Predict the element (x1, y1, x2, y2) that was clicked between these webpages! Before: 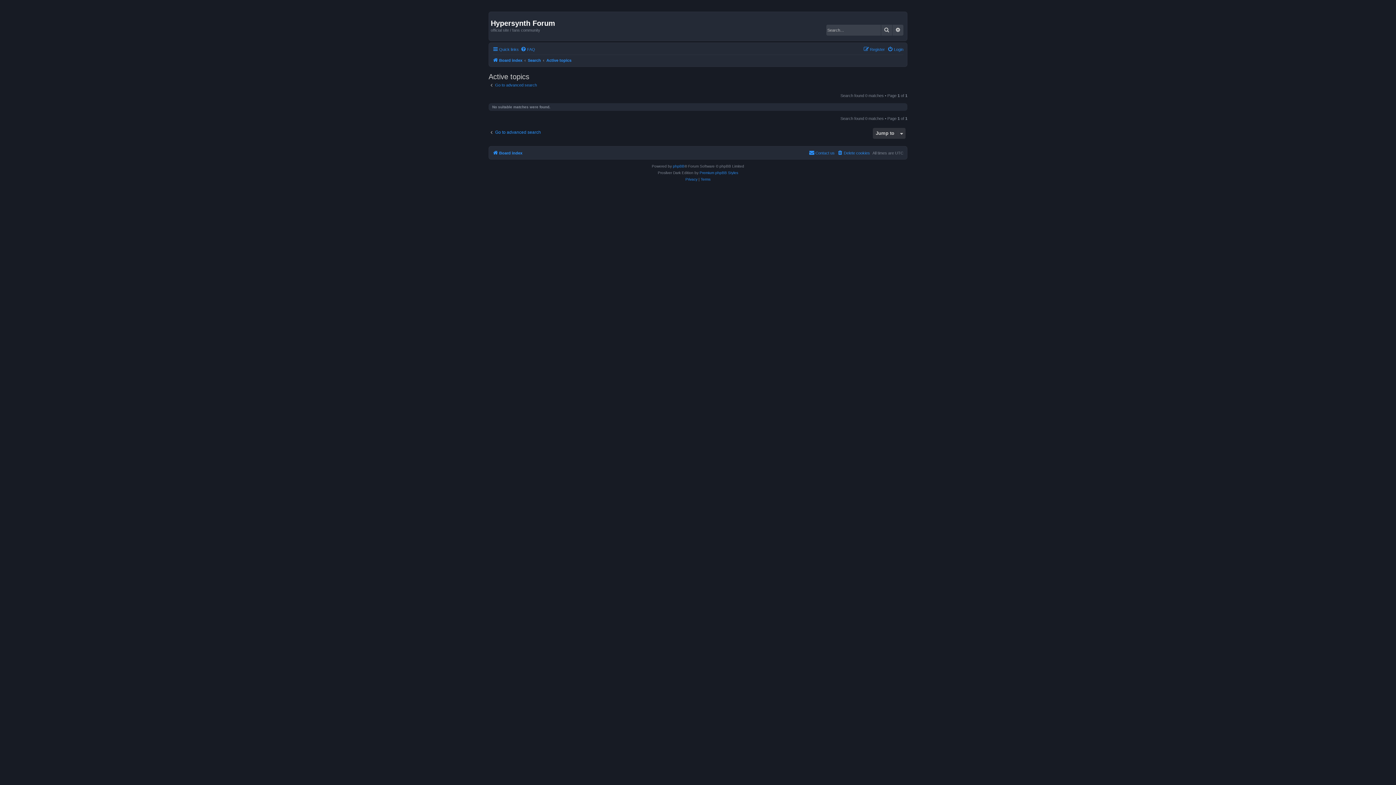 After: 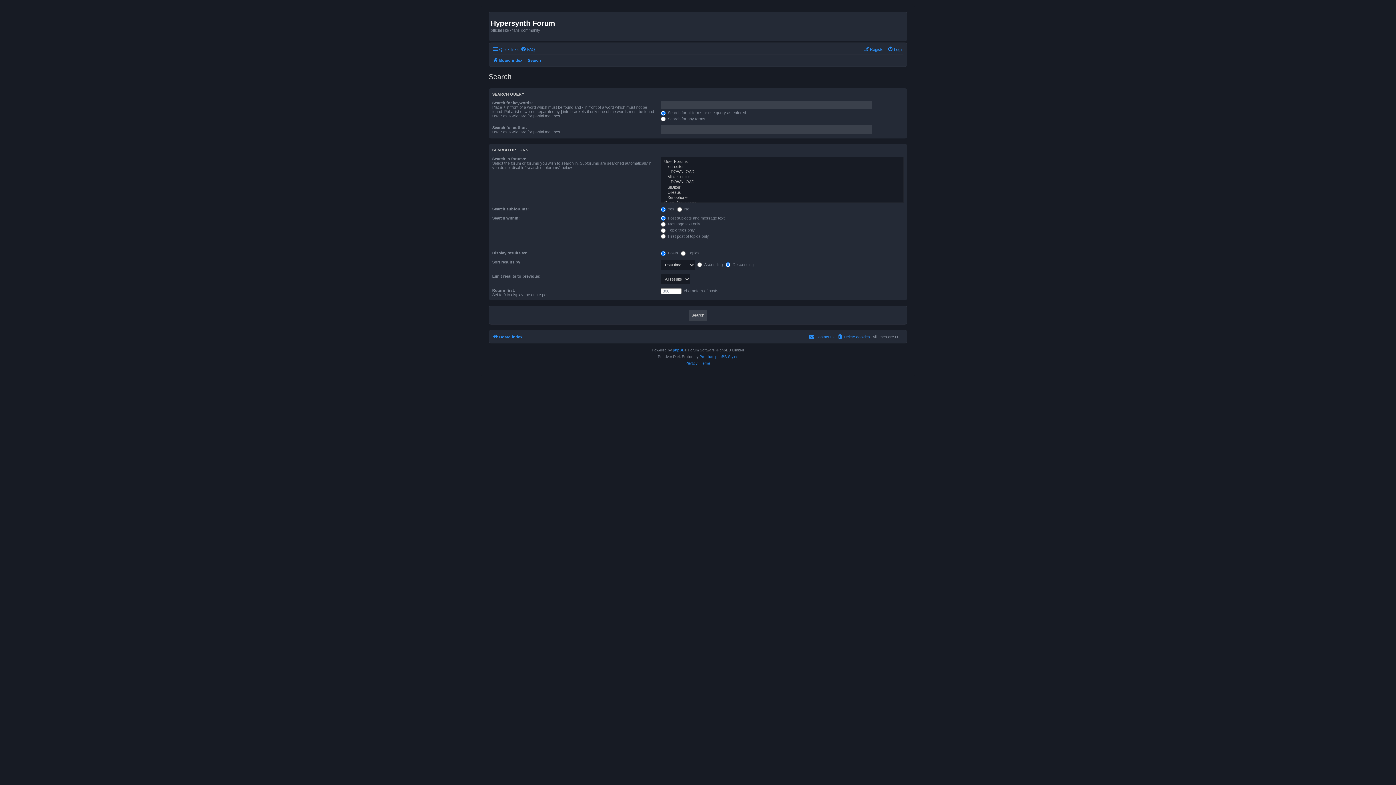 Action: label: Go to advanced search bbox: (488, 129, 541, 135)